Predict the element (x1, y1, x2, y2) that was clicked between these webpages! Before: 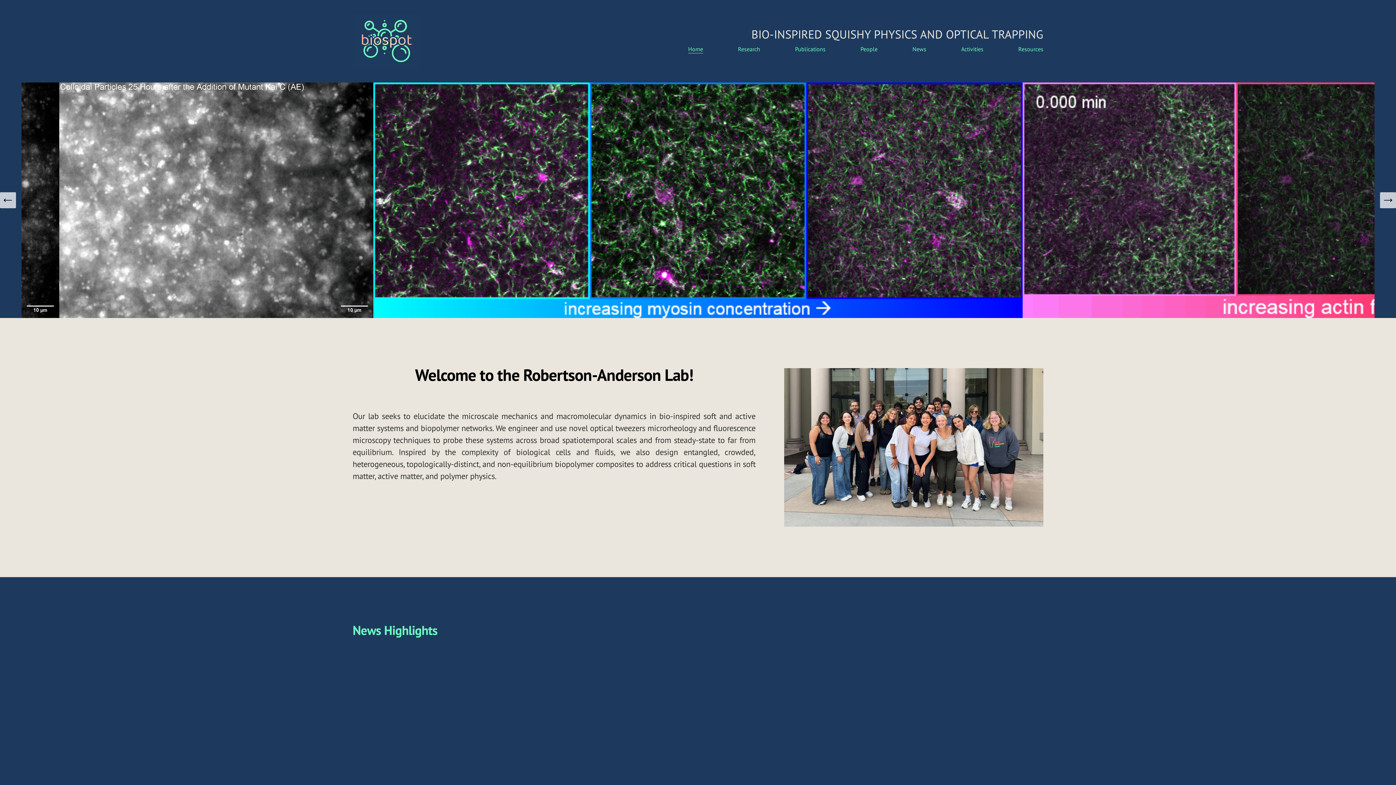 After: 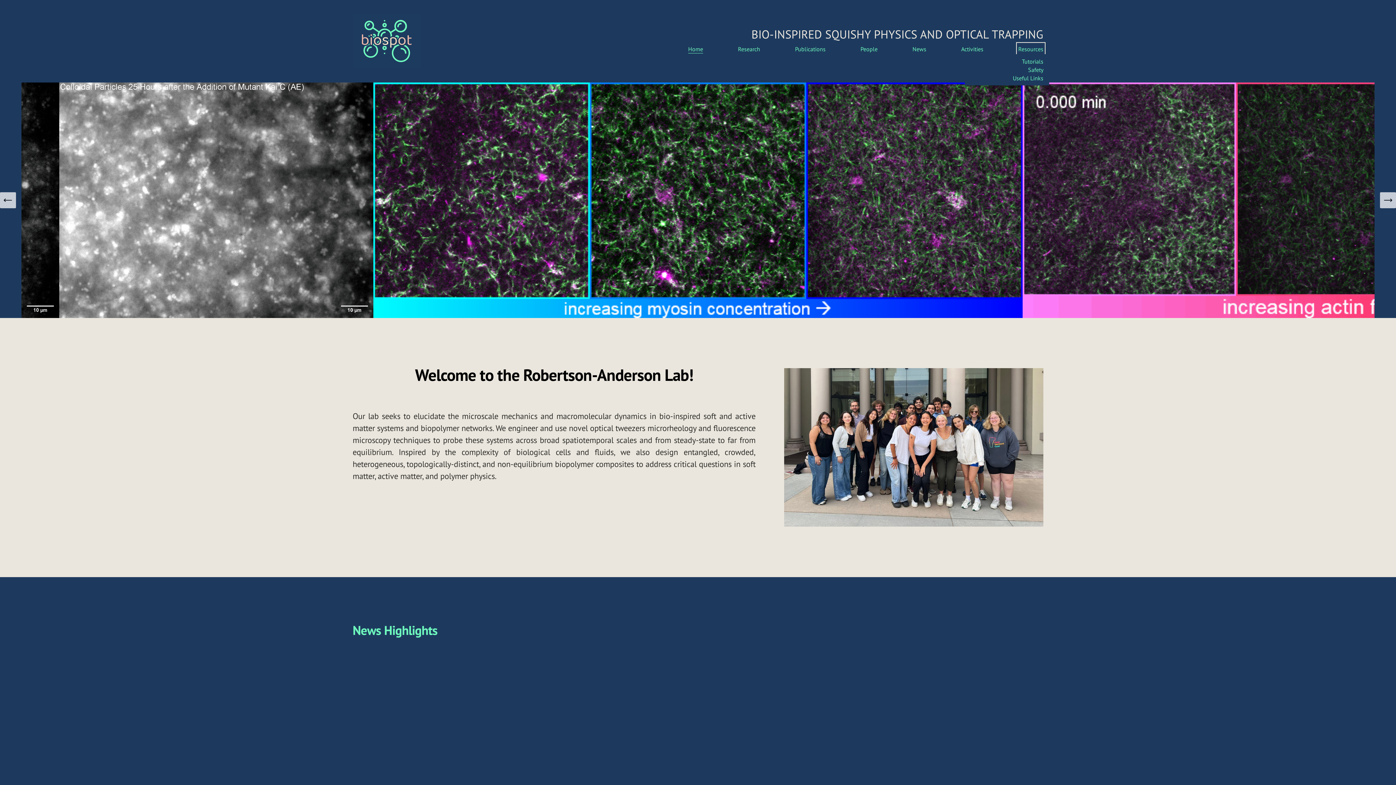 Action: label: folder dropdown bbox: (1018, 44, 1043, 54)